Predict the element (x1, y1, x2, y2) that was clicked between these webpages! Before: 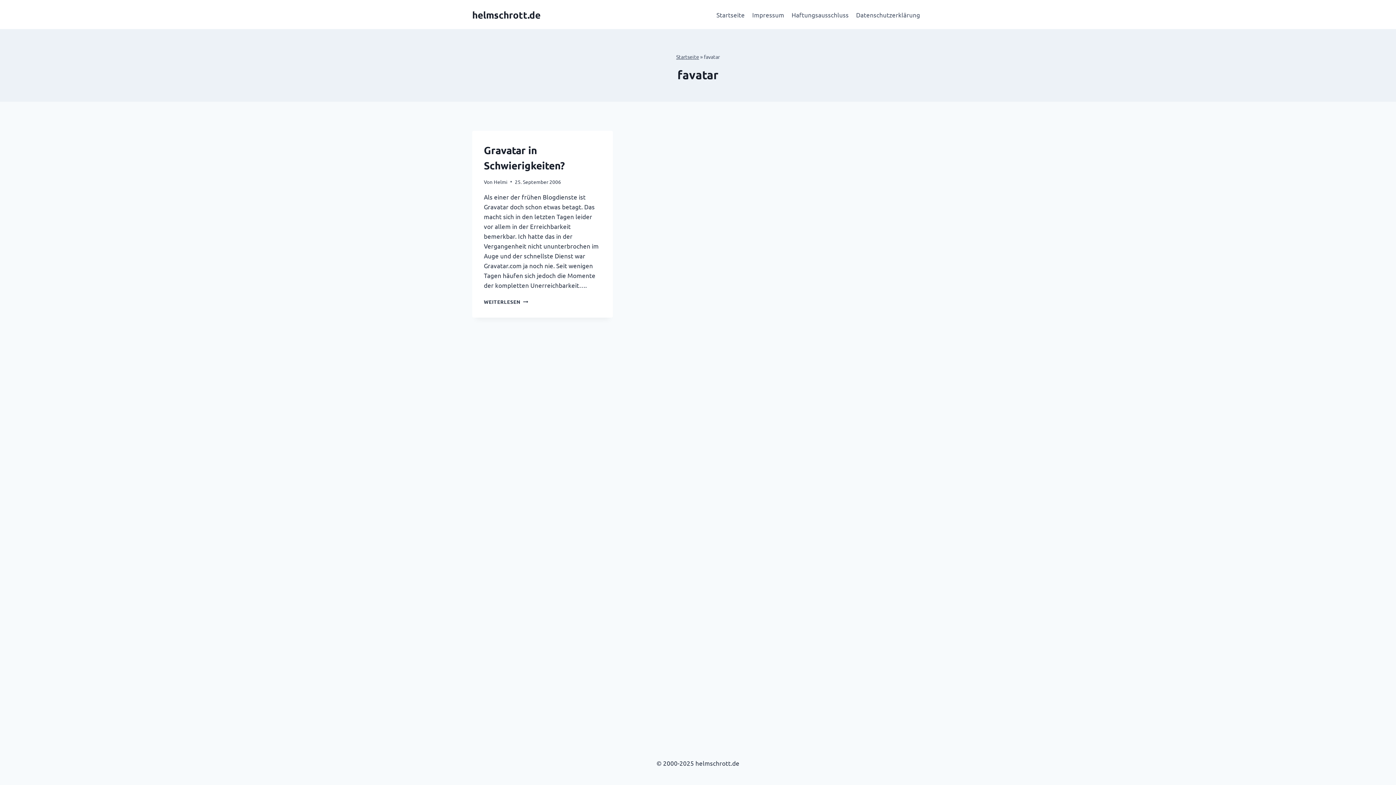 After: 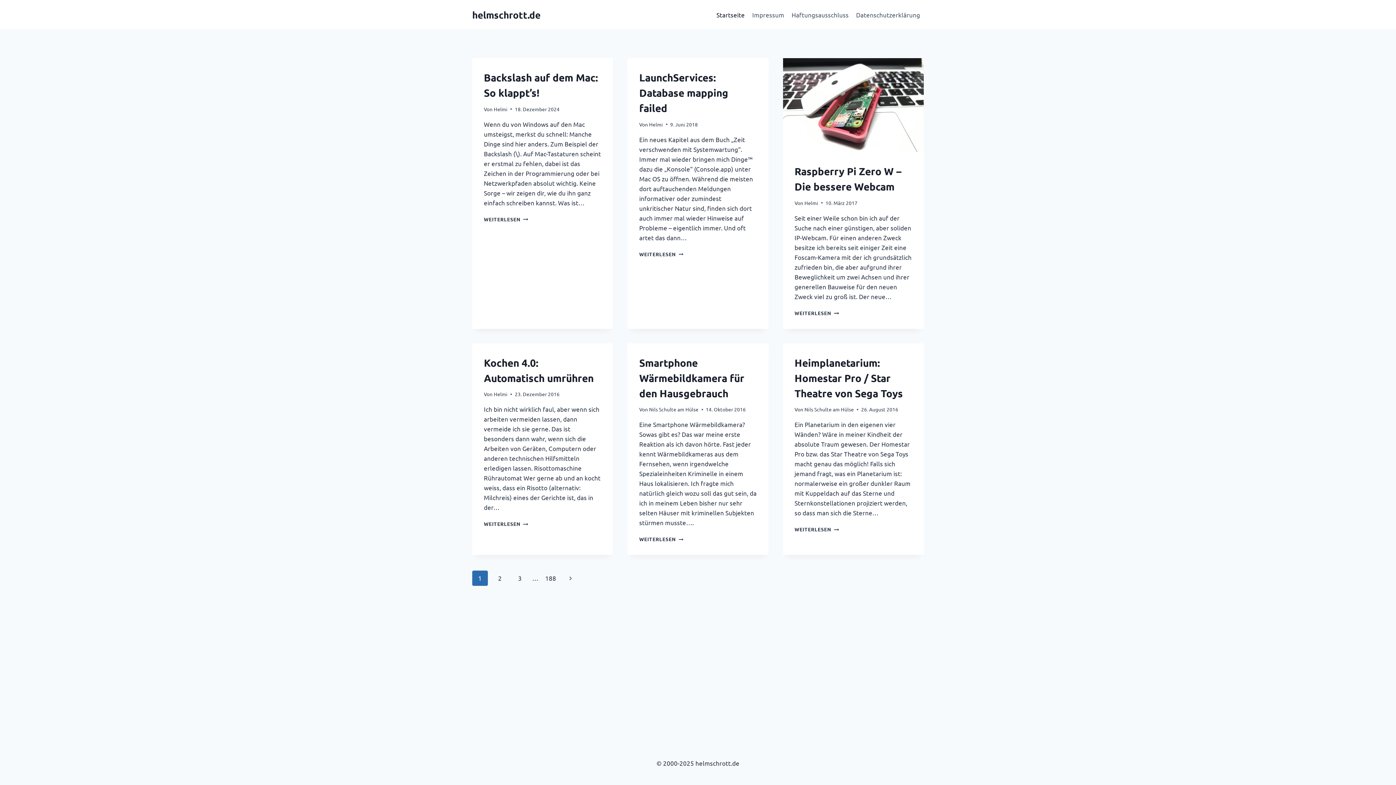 Action: bbox: (472, 8, 540, 20) label: helmschrott.de